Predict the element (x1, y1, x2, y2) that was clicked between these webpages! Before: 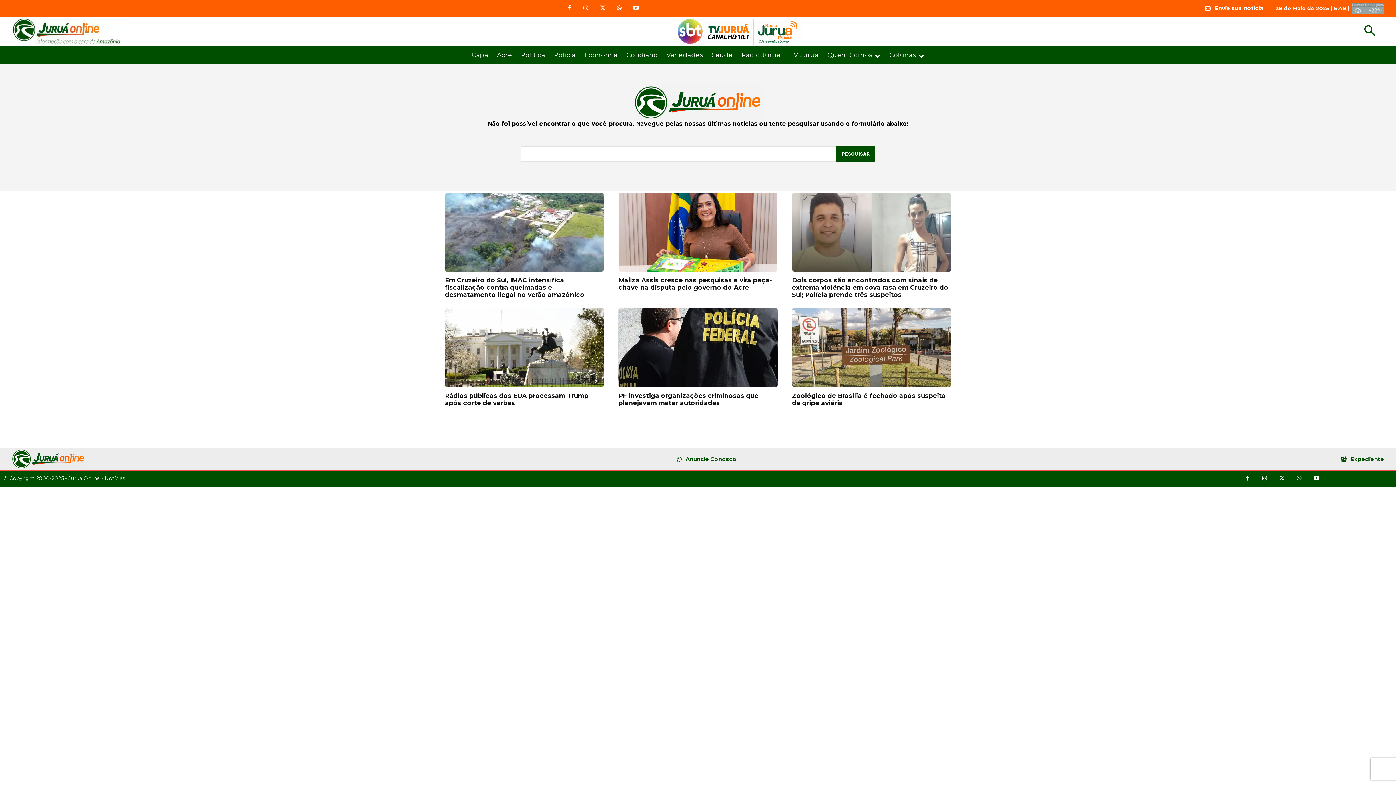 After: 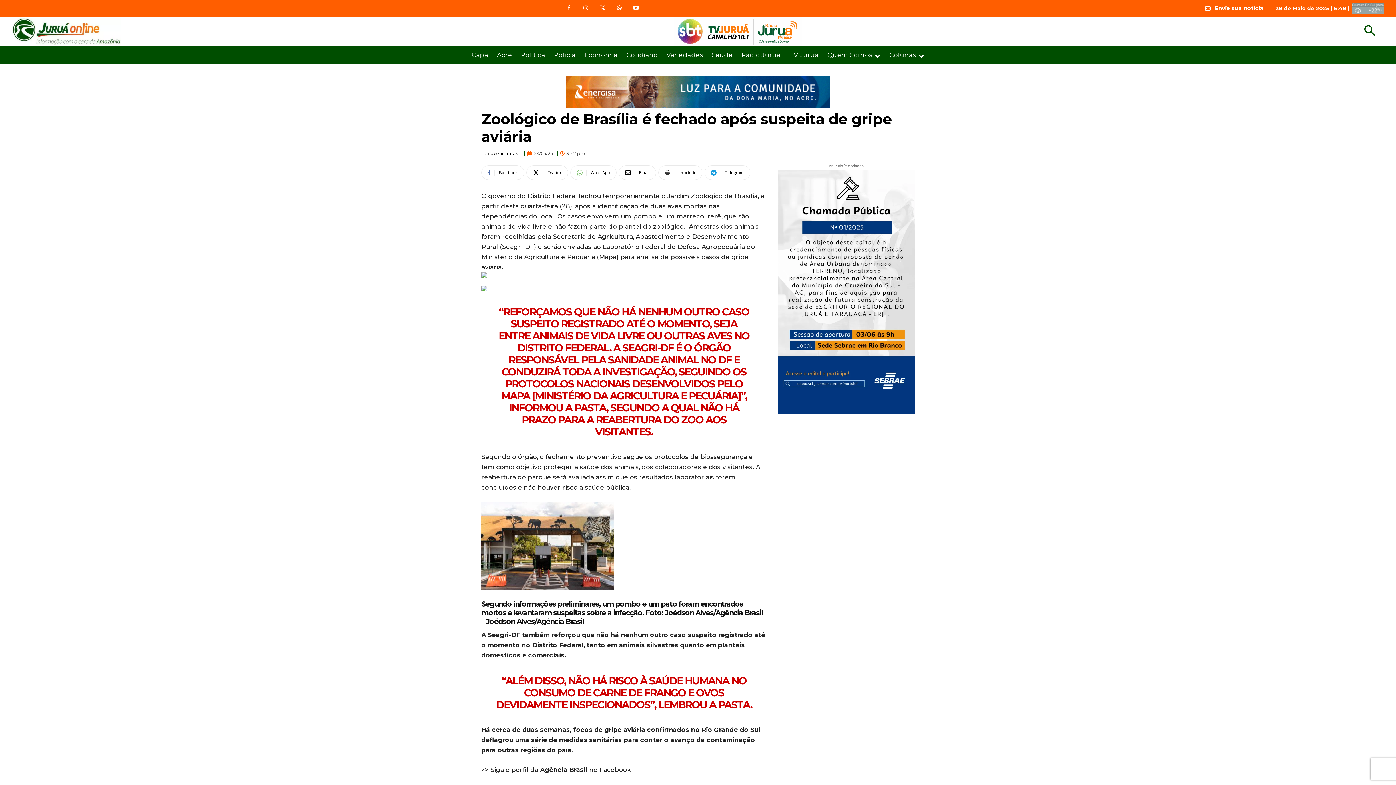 Action: bbox: (792, 308, 951, 387)